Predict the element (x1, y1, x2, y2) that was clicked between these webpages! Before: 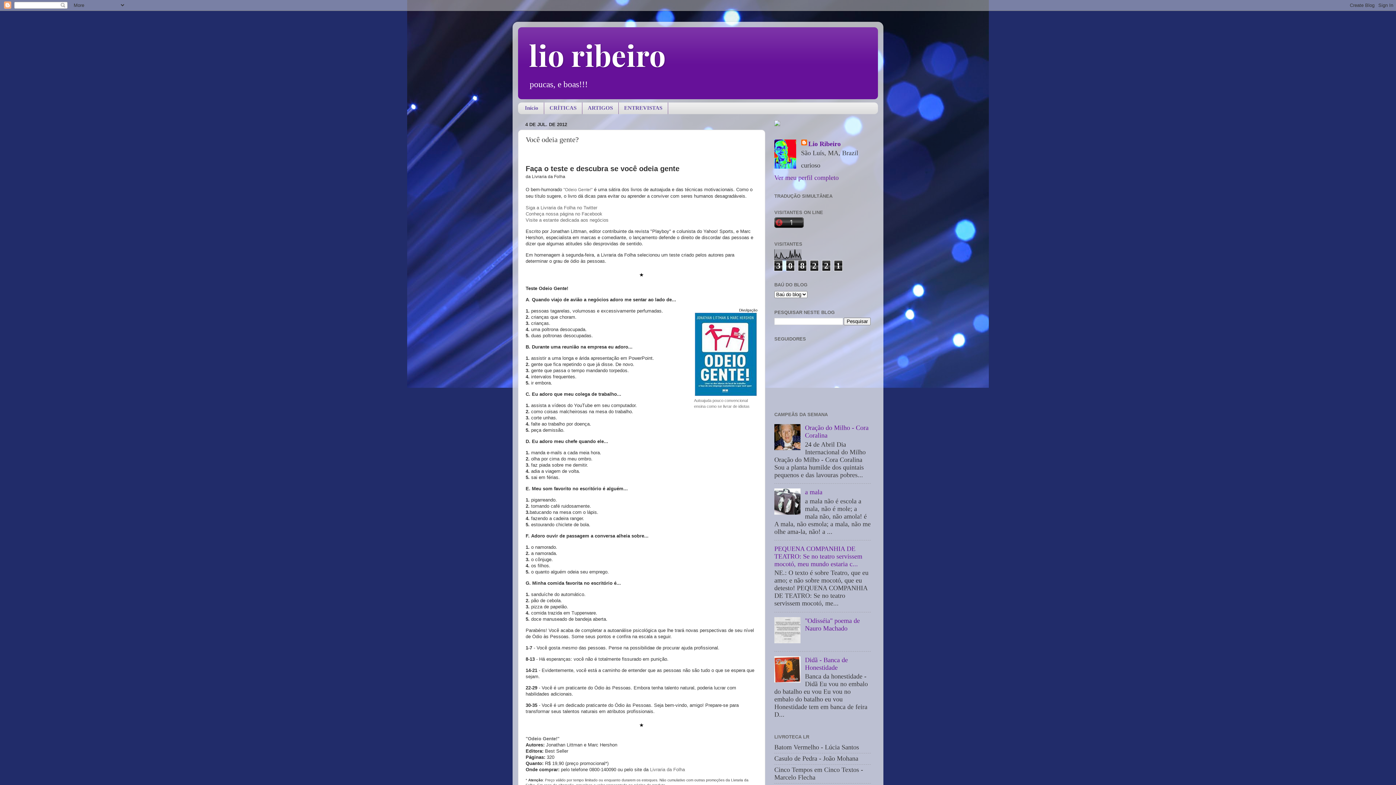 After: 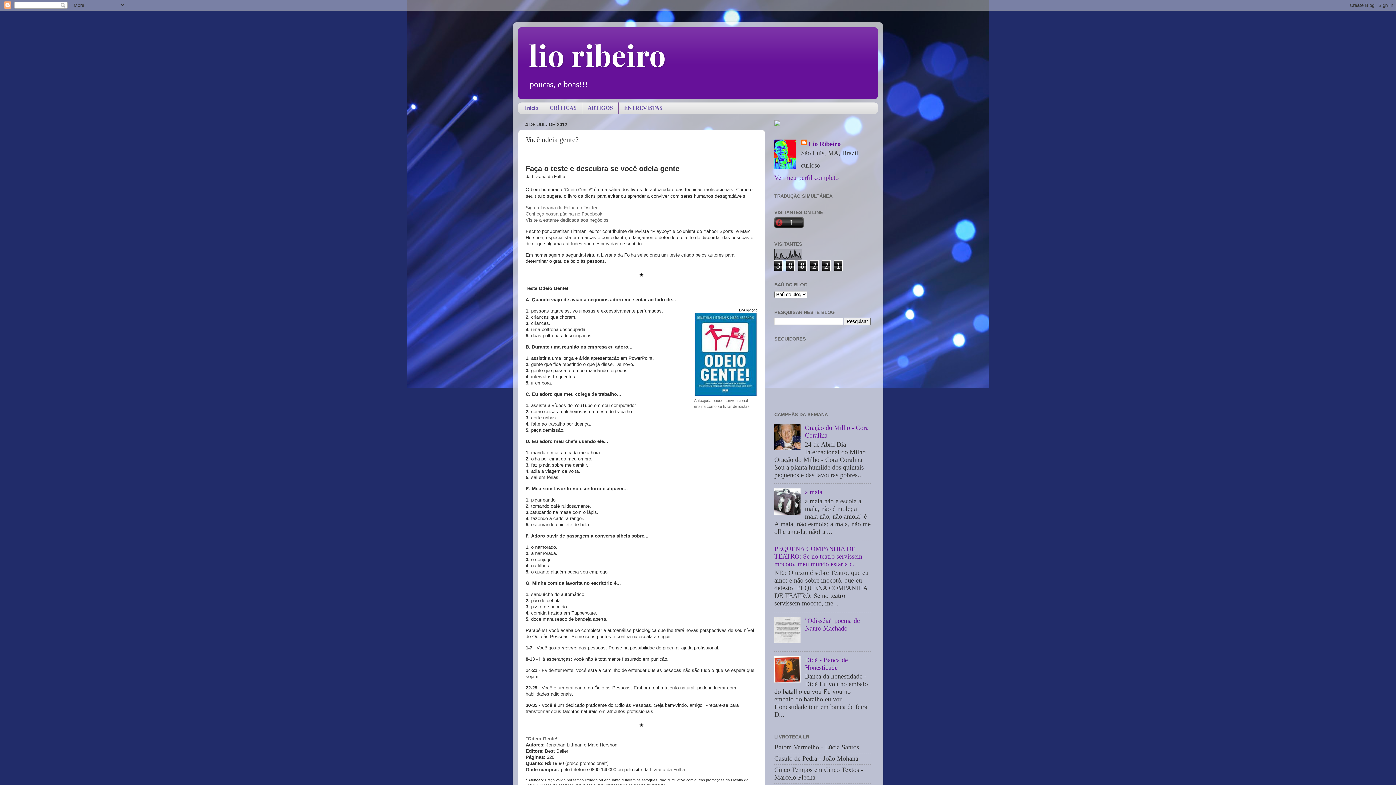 Action: bbox: (774, 677, 803, 684)